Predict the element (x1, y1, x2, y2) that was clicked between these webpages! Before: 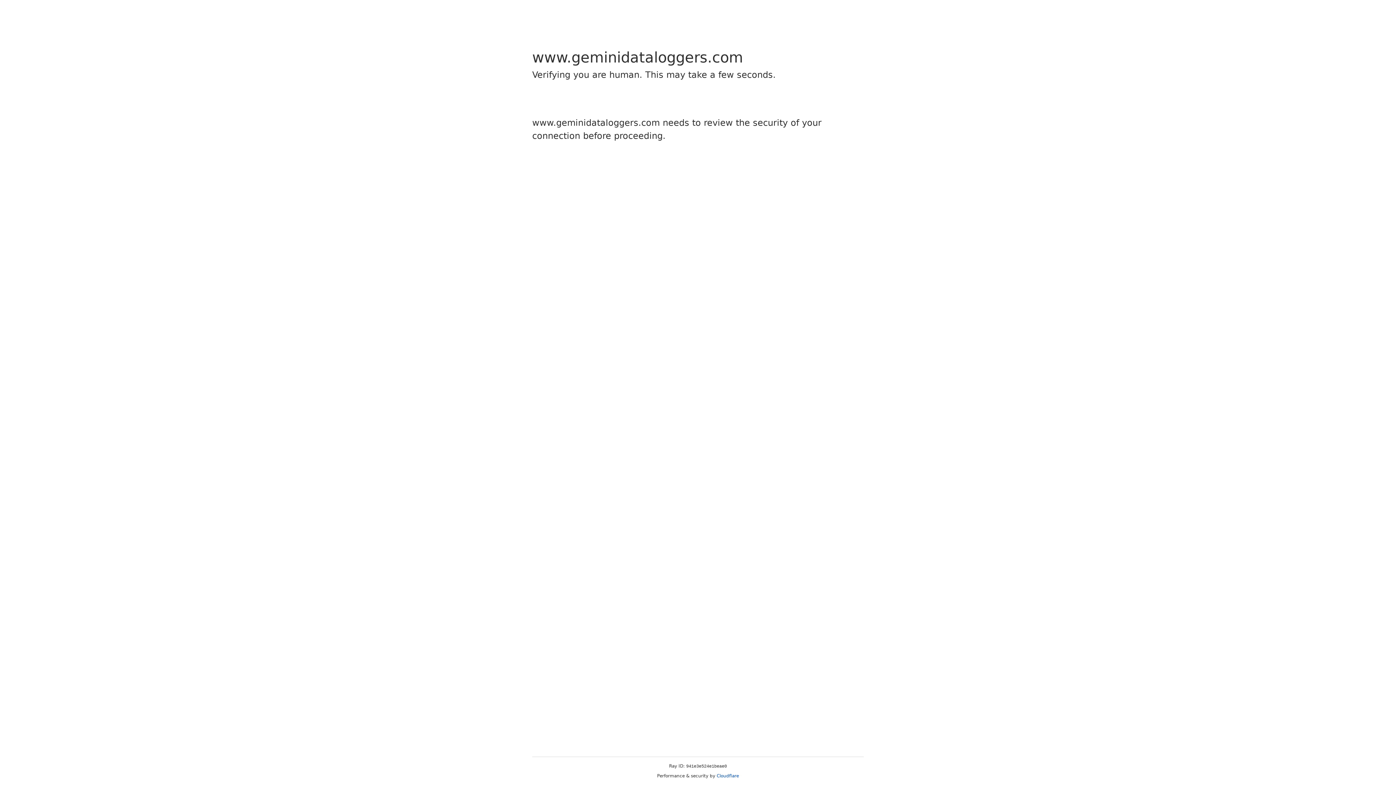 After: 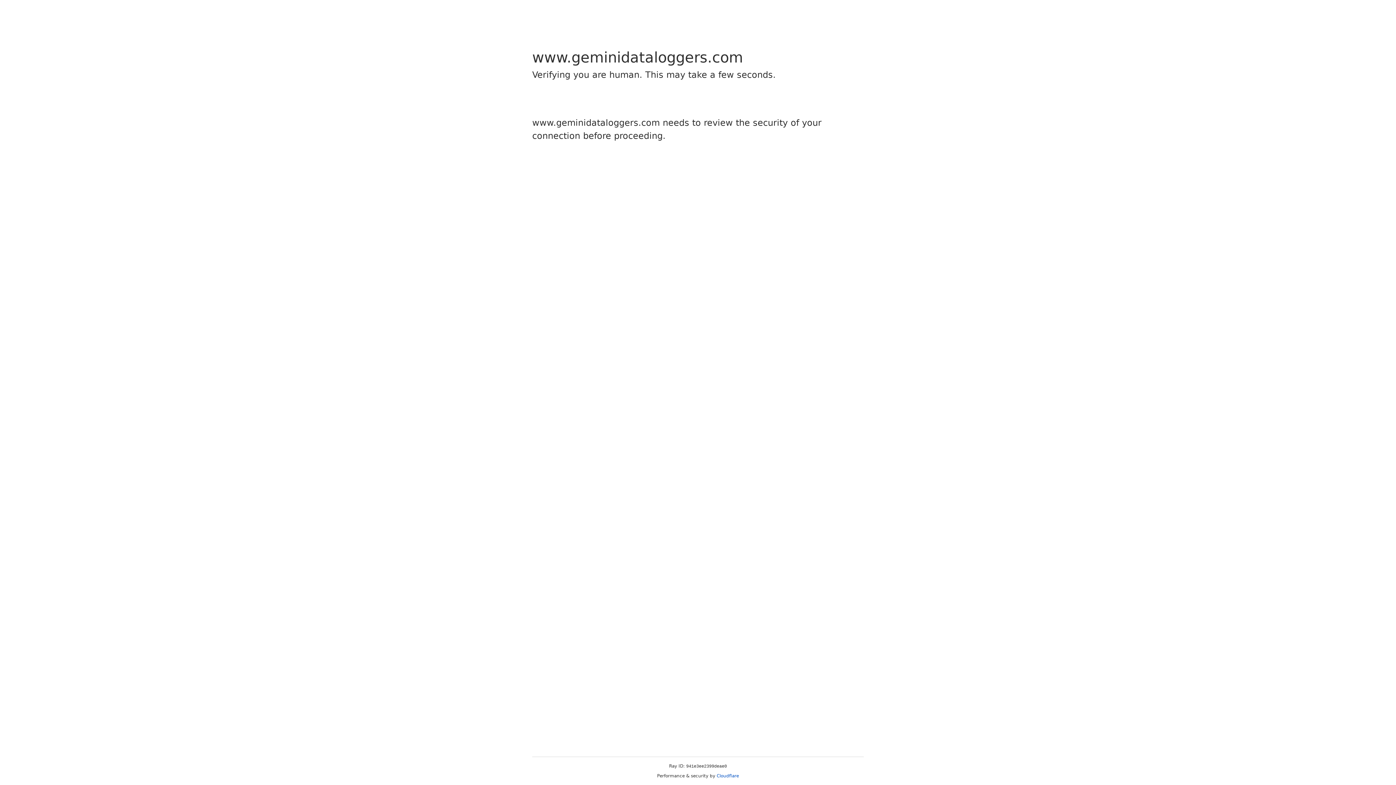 Action: label: Cloudflare bbox: (716, 773, 739, 778)